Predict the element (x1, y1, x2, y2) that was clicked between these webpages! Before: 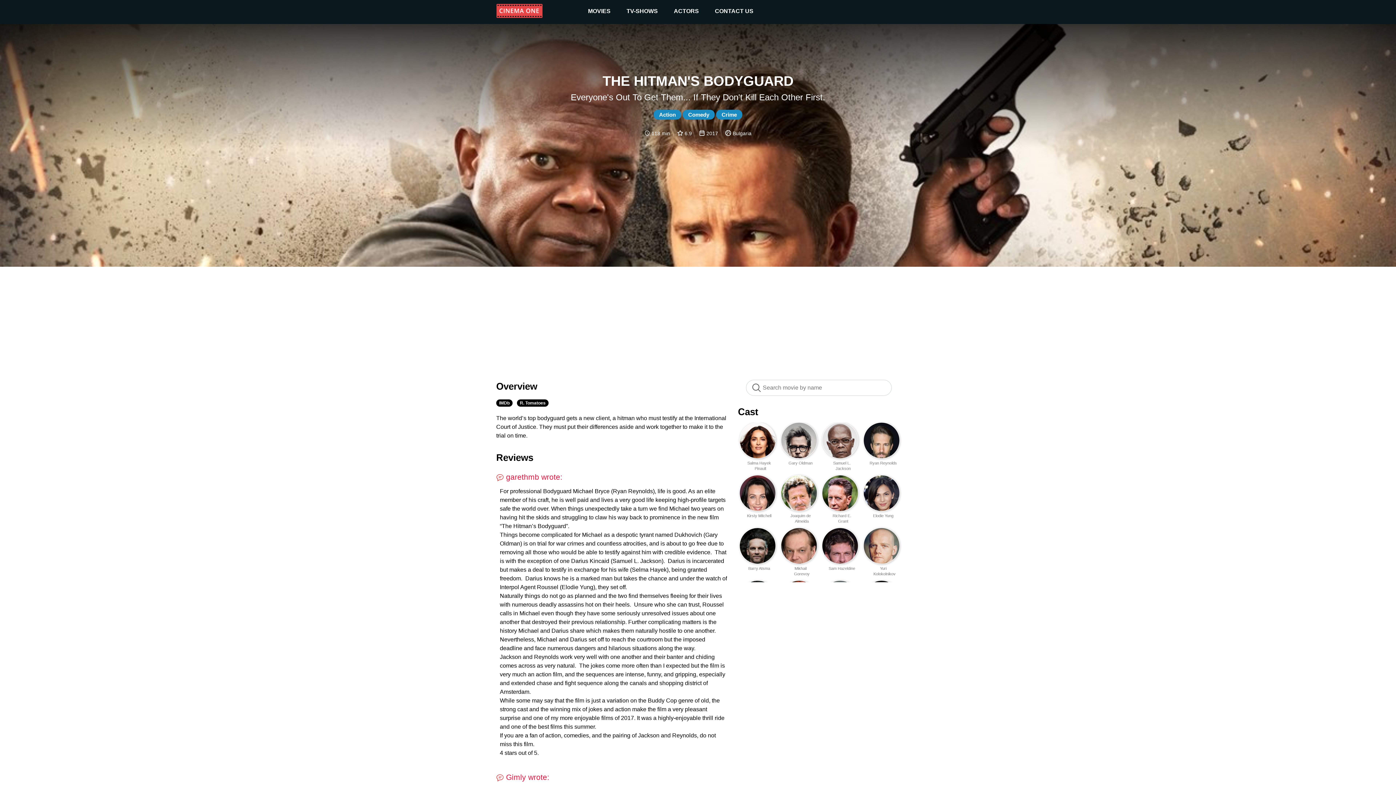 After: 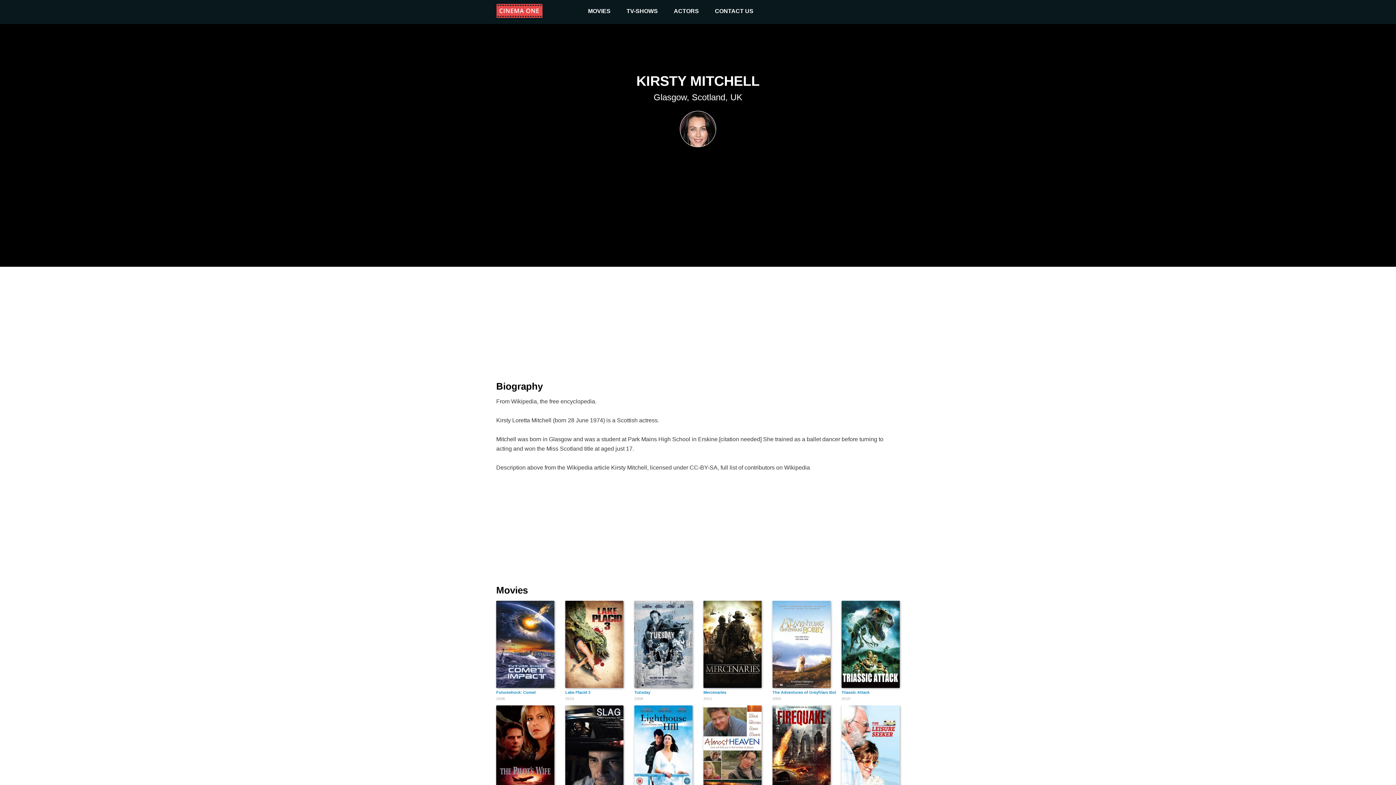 Action: bbox: (747, 513, 774, 518) label: Kirsty Mitchell